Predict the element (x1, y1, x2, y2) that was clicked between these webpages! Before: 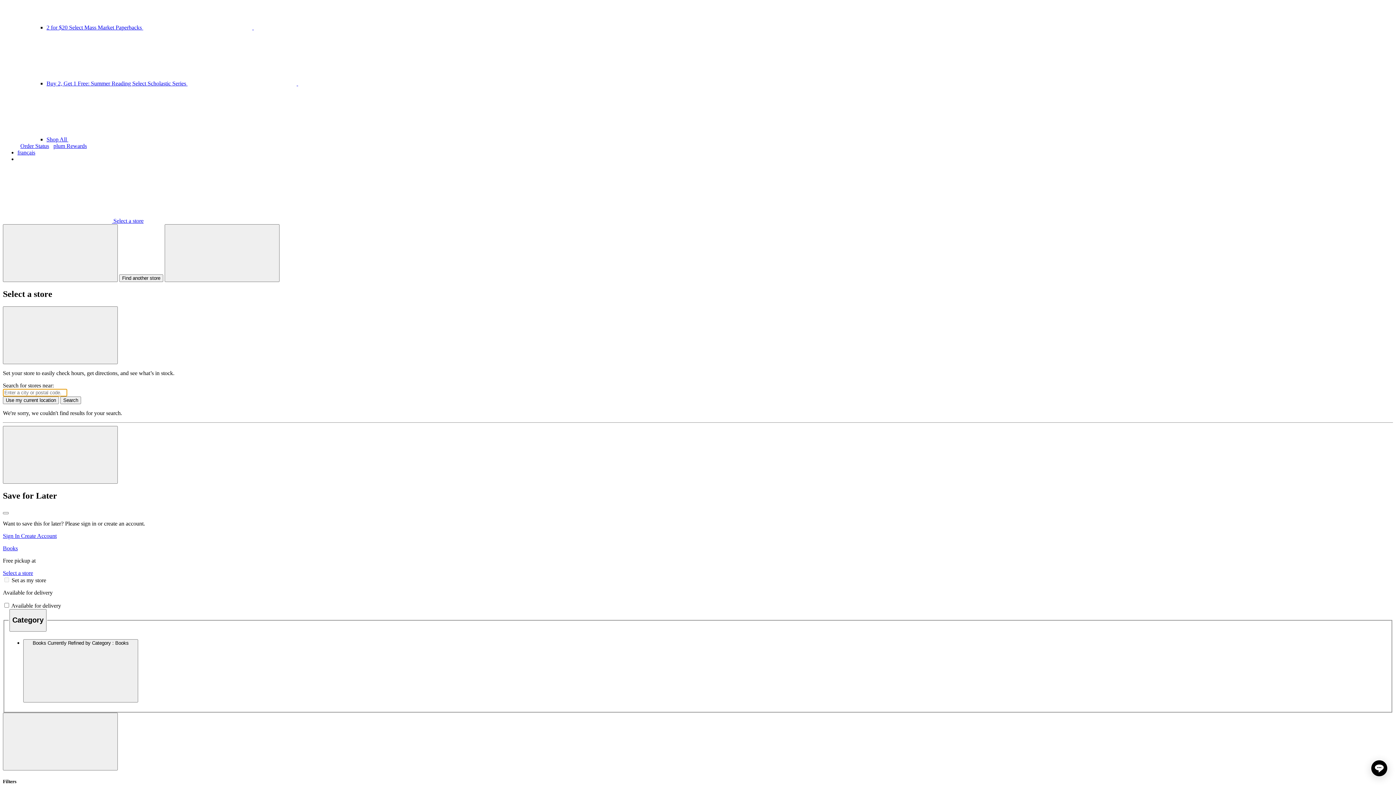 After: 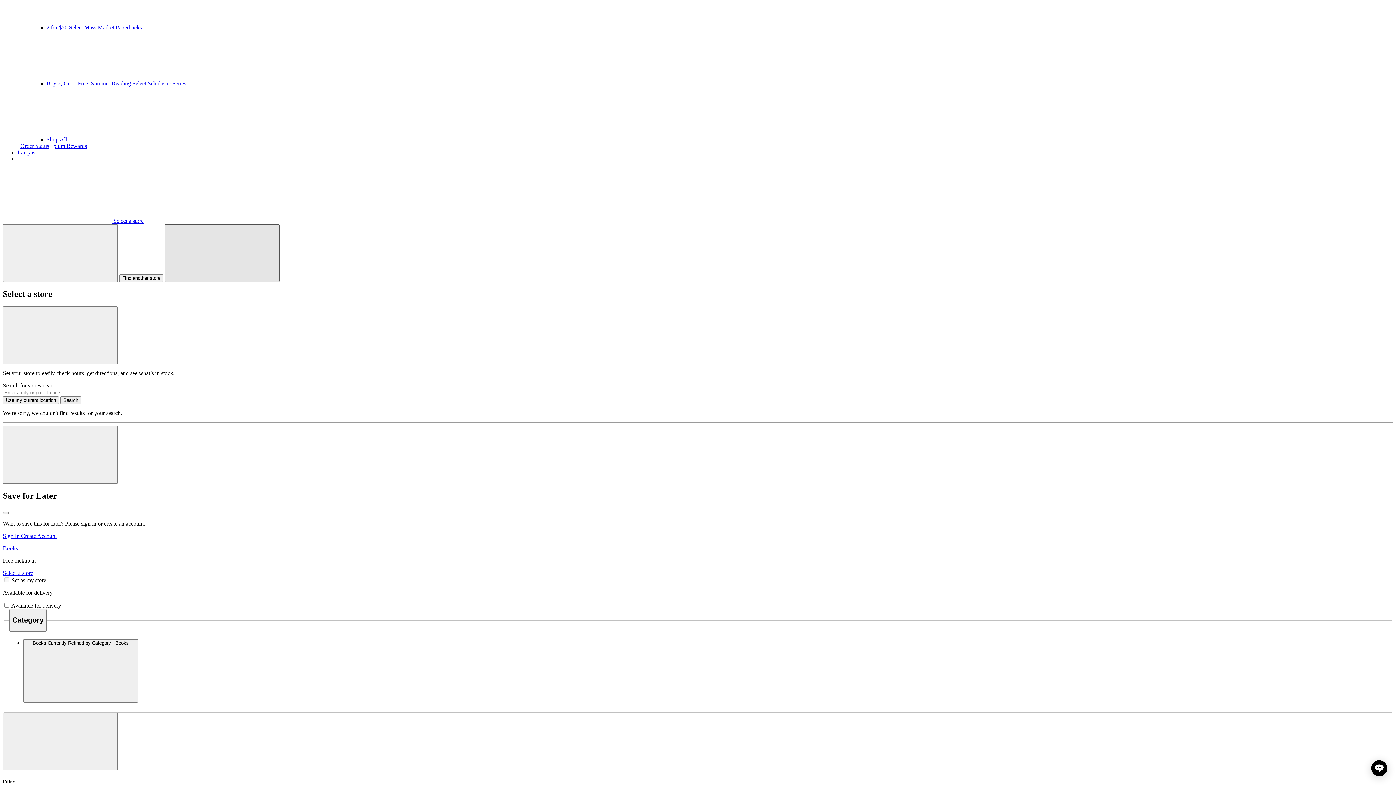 Action: bbox: (164, 224, 279, 282) label: Find another store